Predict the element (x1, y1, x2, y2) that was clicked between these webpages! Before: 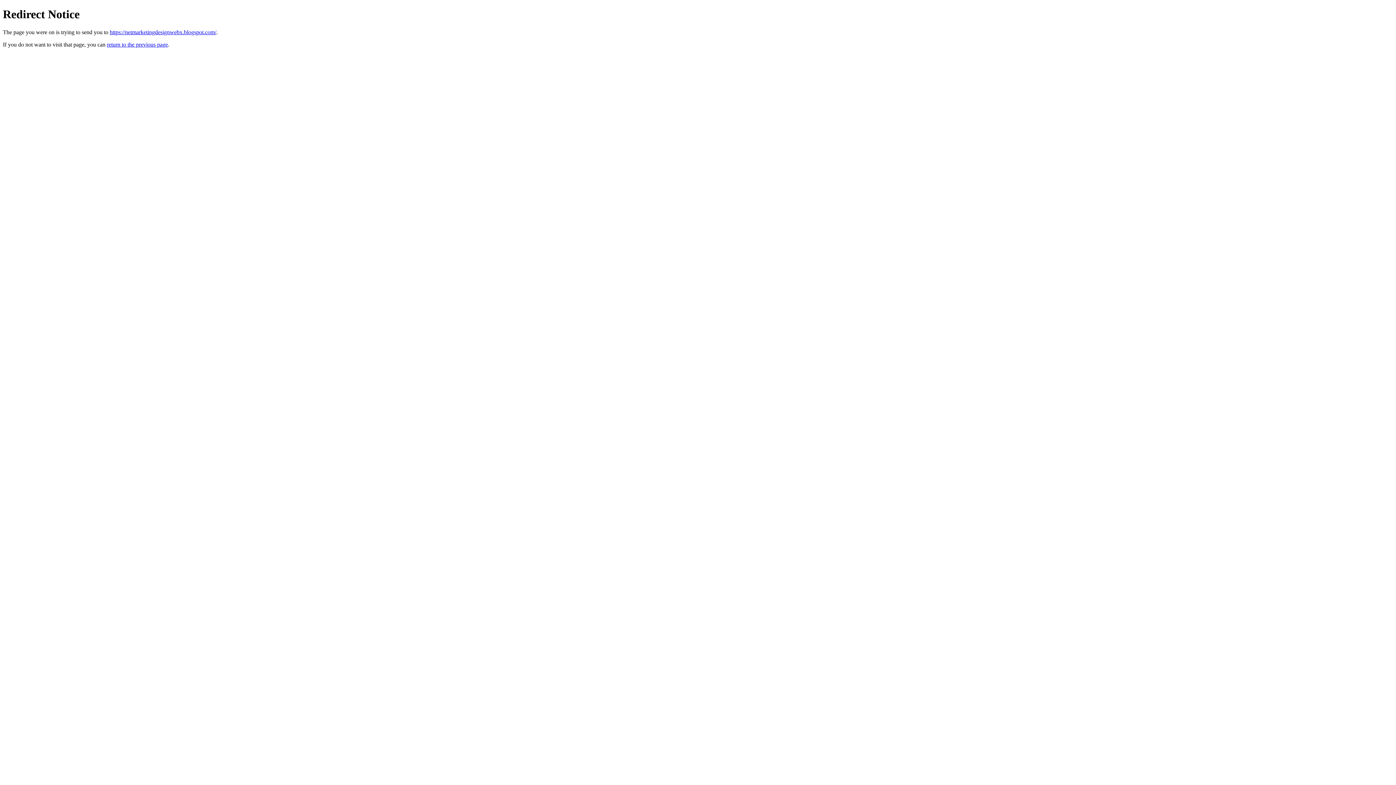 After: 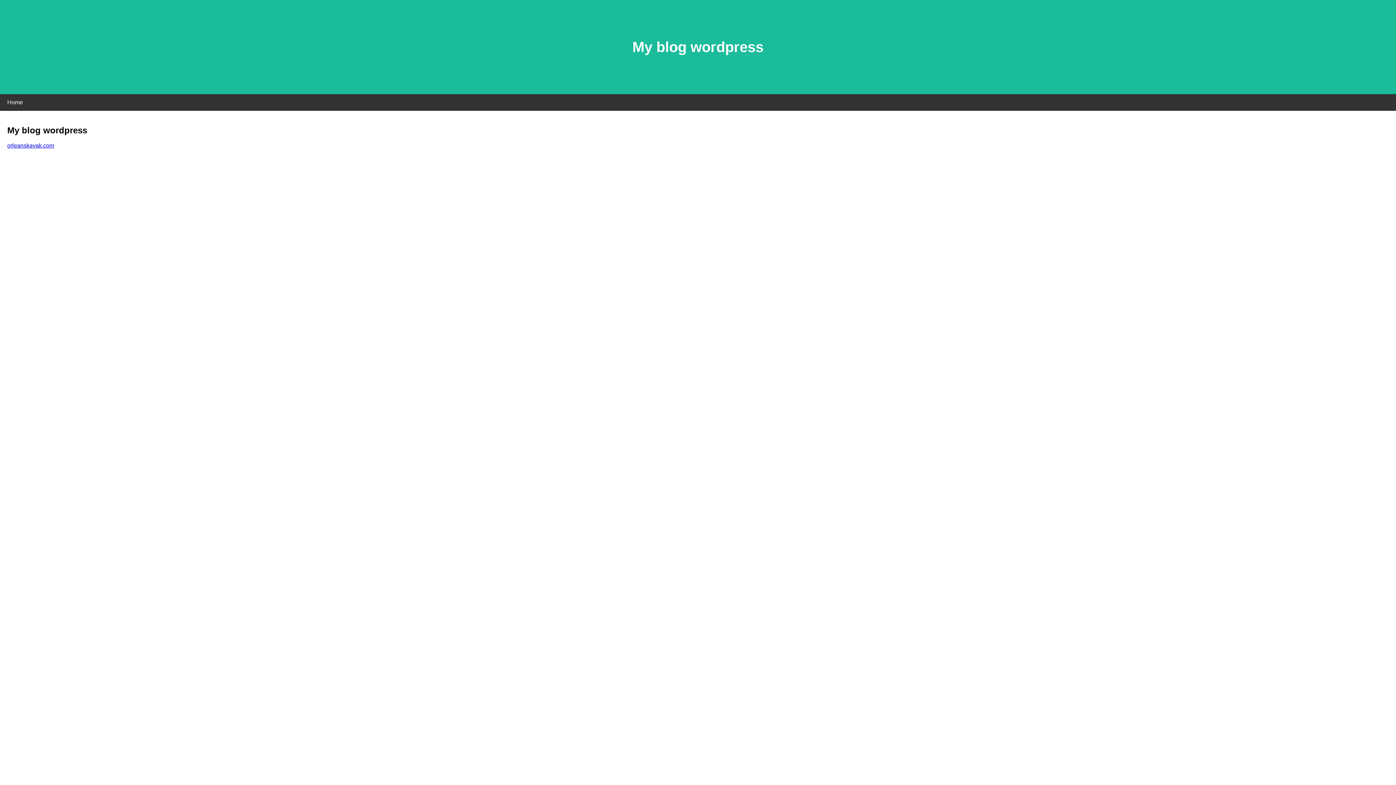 Action: bbox: (109, 29, 216, 35) label: https://netmarketingdesignwebx.blogspot.com/